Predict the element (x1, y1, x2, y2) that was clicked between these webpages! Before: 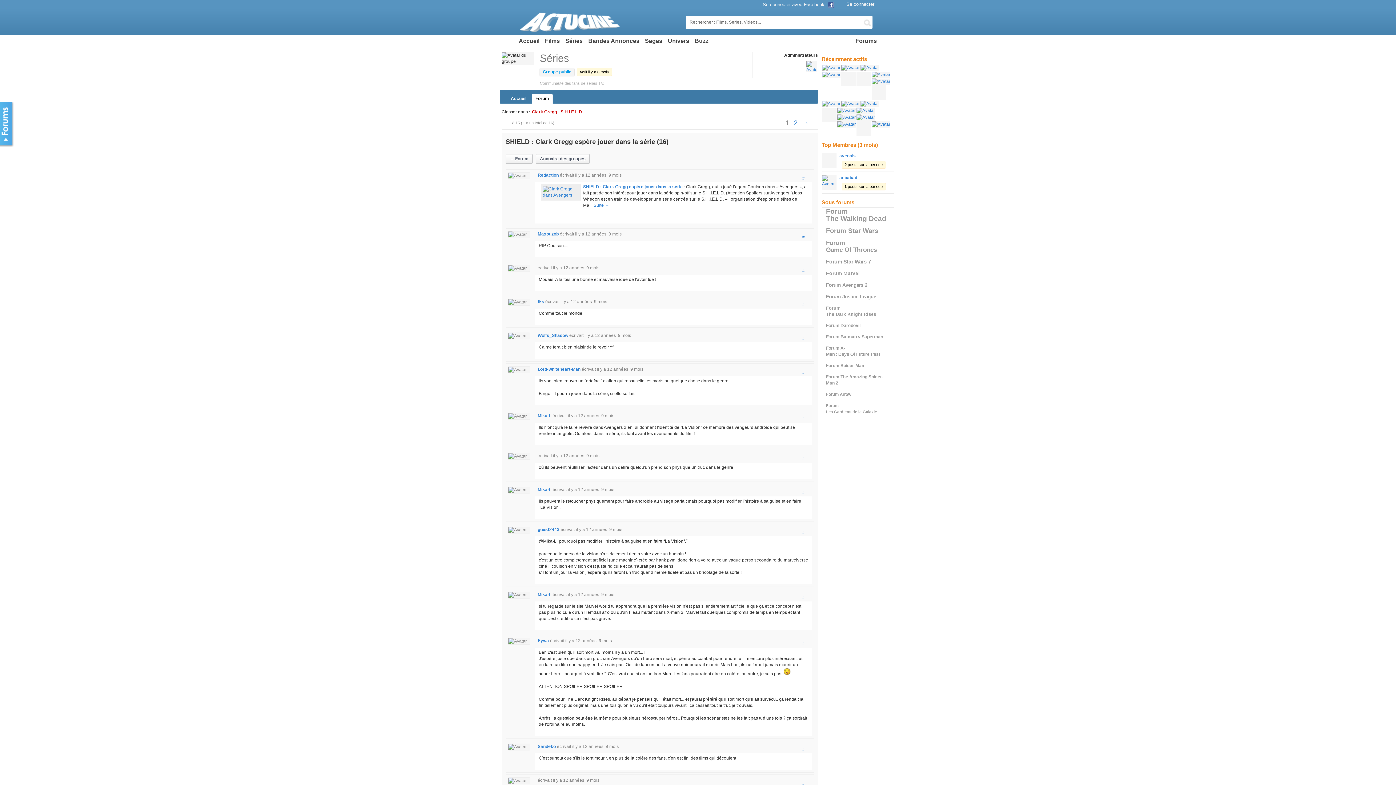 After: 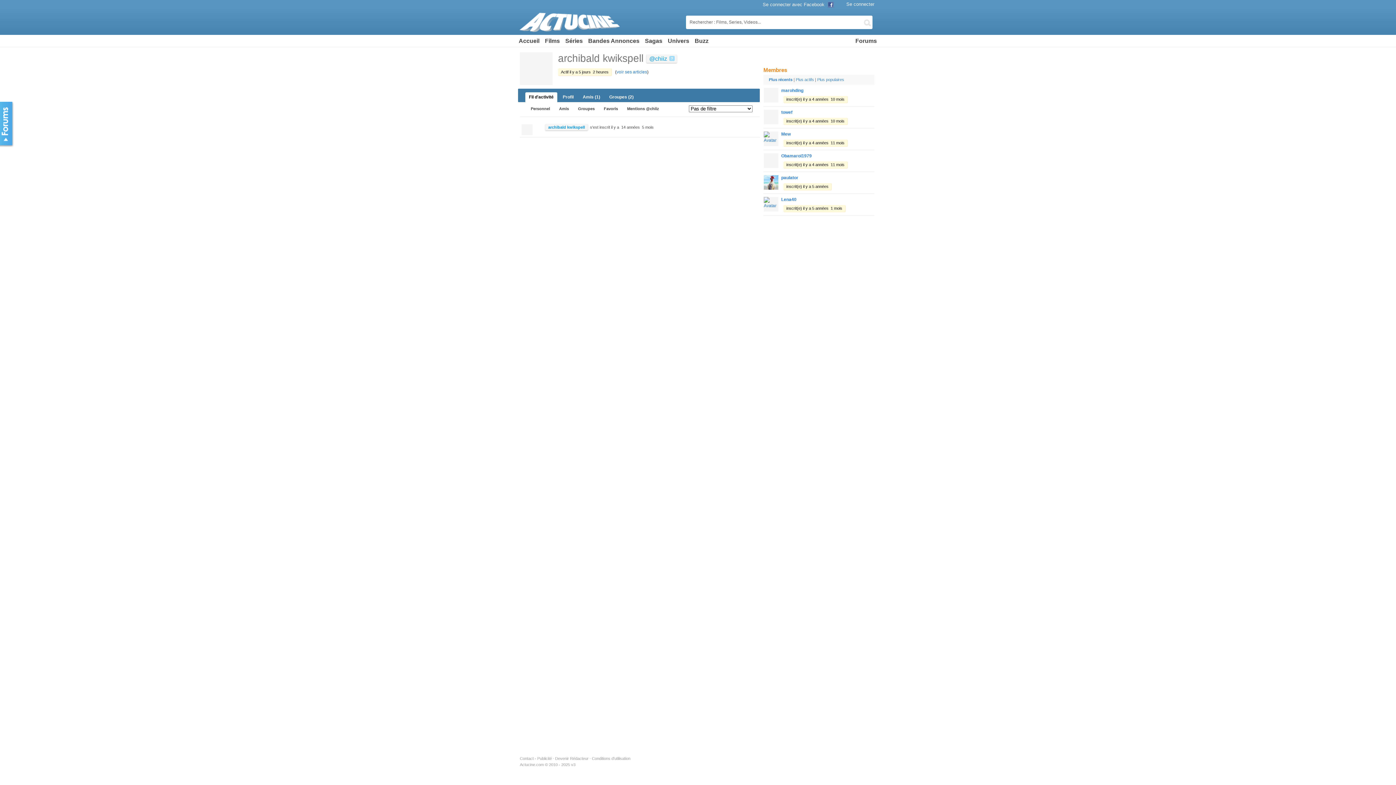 Action: bbox: (856, 76, 871, 81)